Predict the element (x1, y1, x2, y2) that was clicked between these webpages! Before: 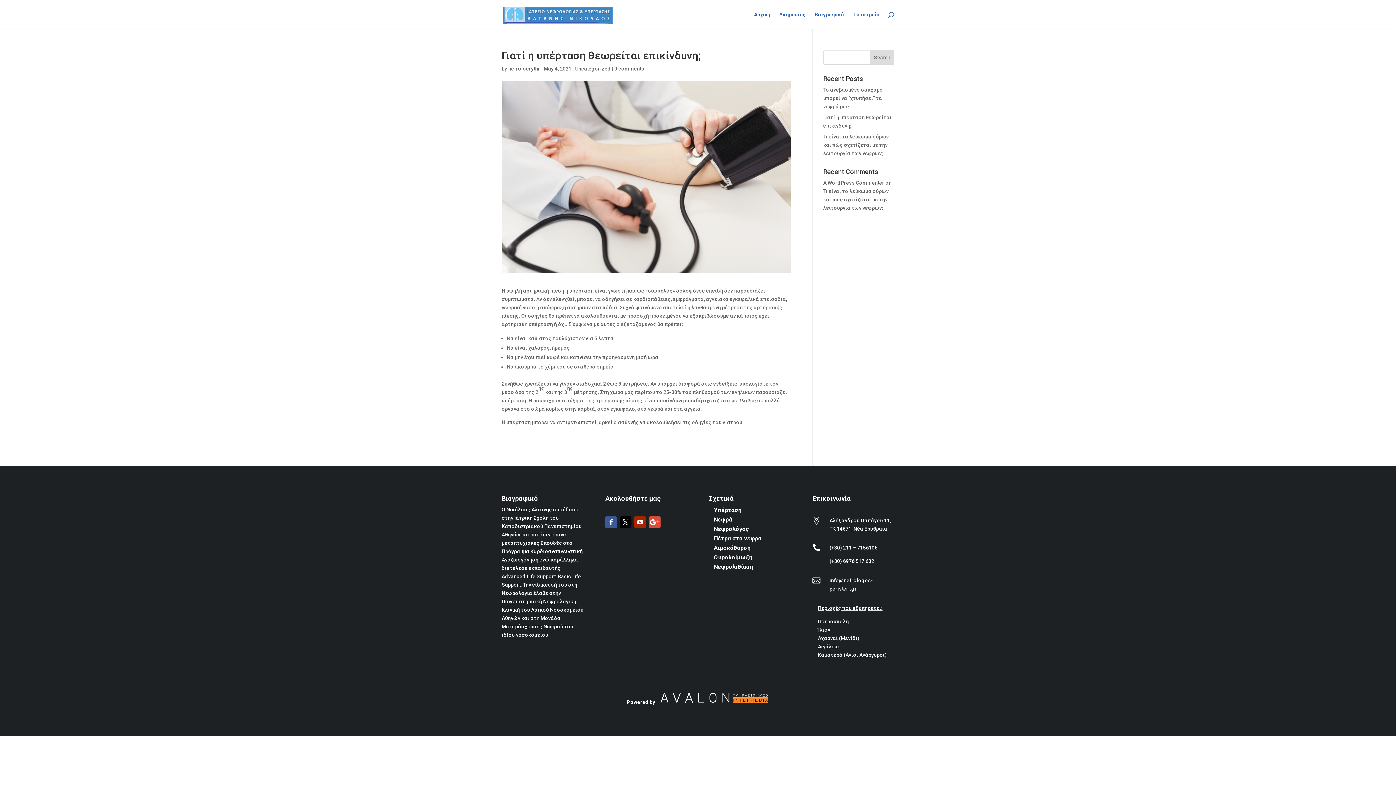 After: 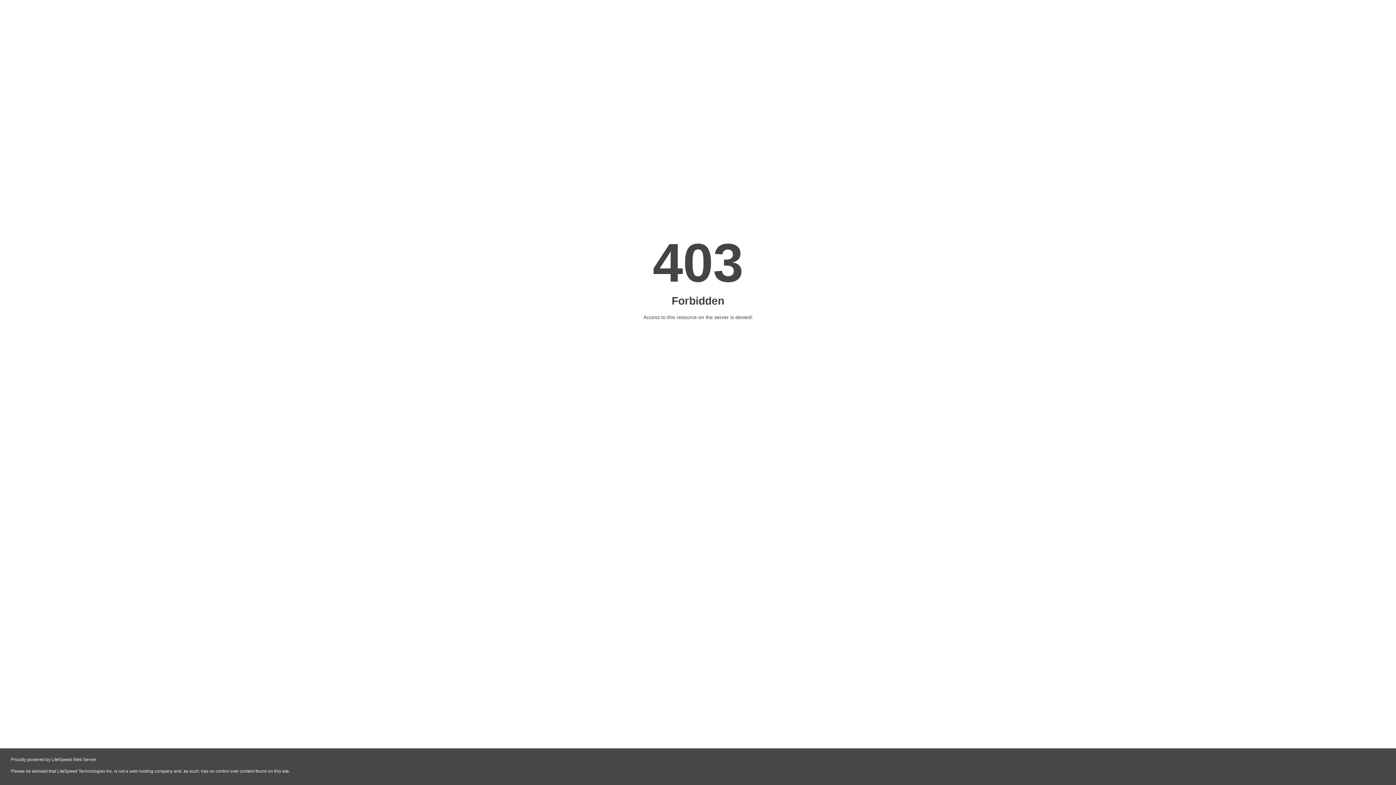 Action: bbox: (714, 506, 741, 513) label: Υπέρταση